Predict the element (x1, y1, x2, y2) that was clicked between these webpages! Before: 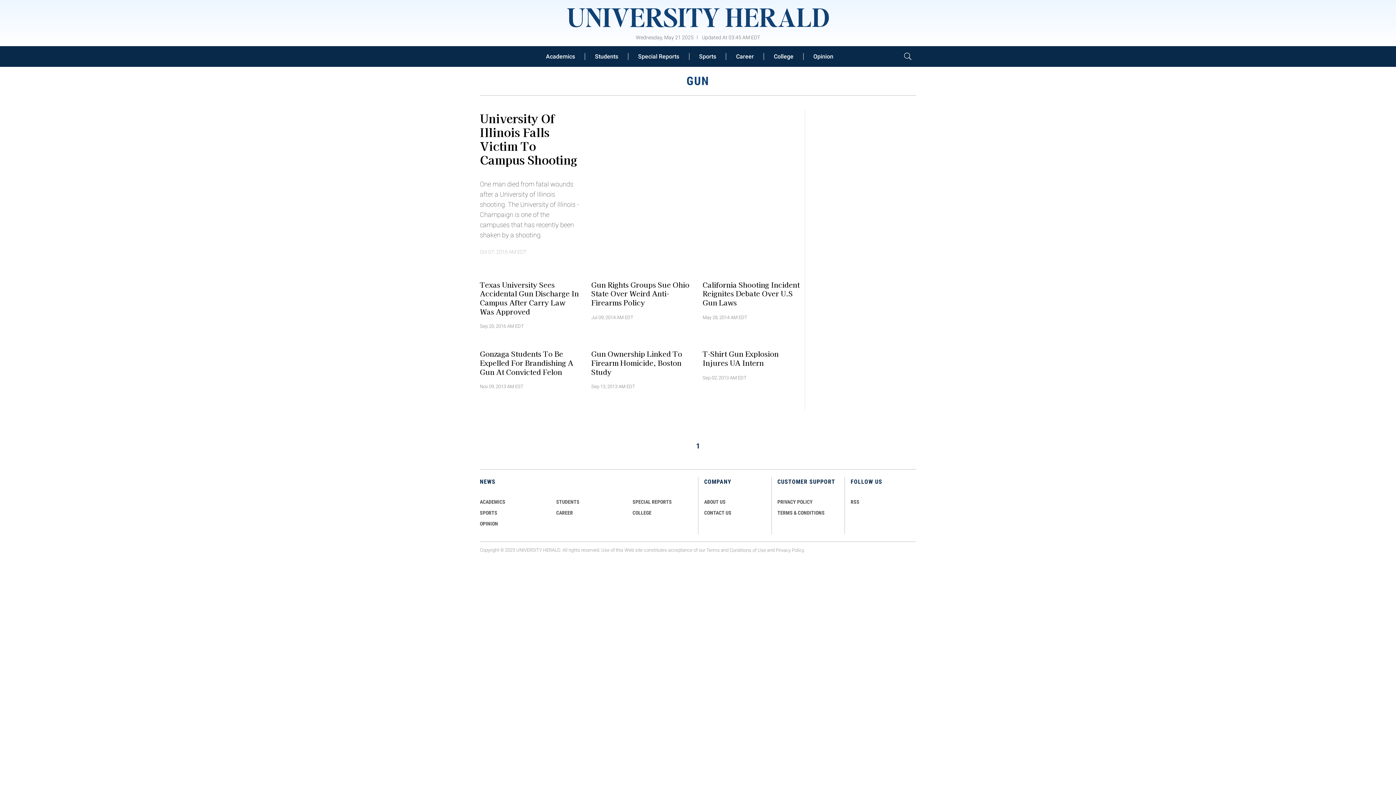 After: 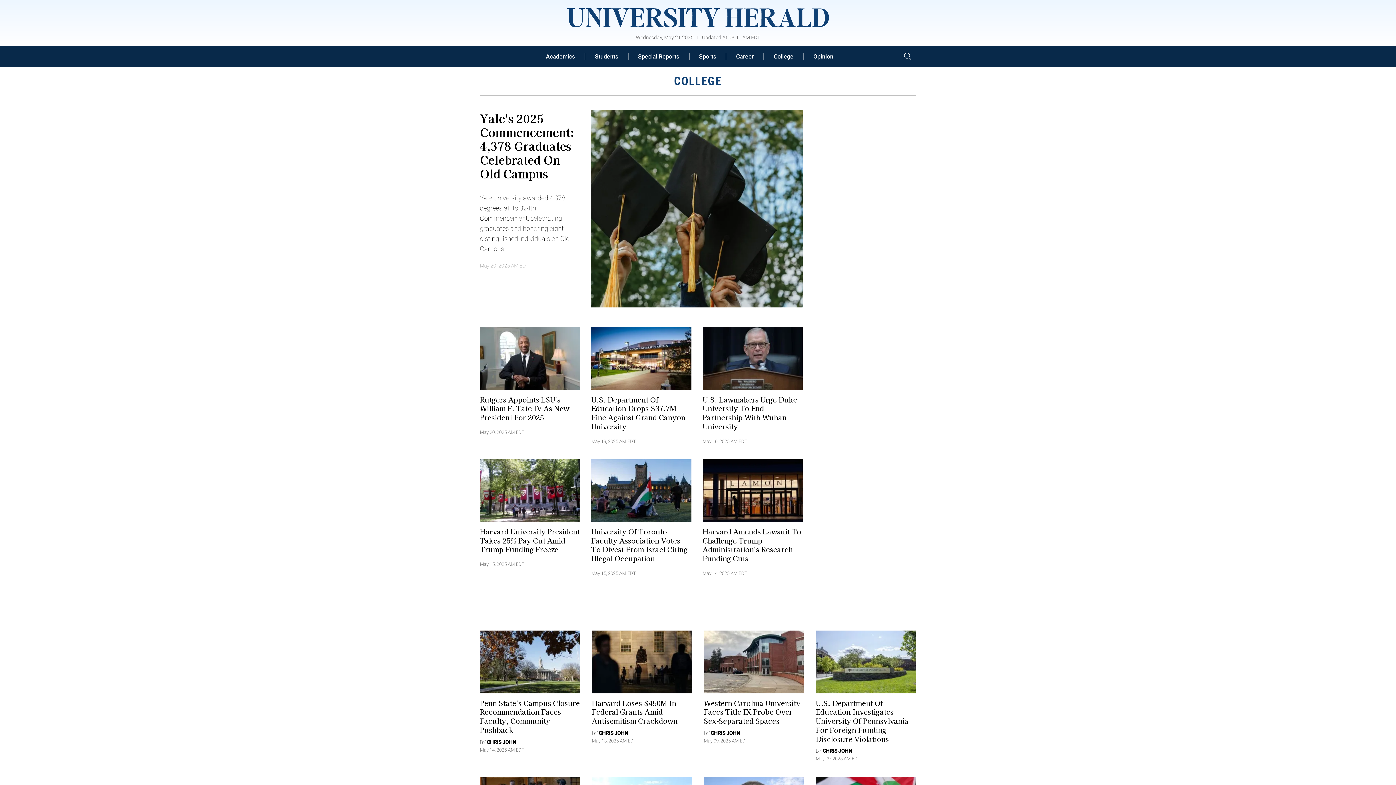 Action: label: COLLEGE bbox: (632, 510, 651, 516)